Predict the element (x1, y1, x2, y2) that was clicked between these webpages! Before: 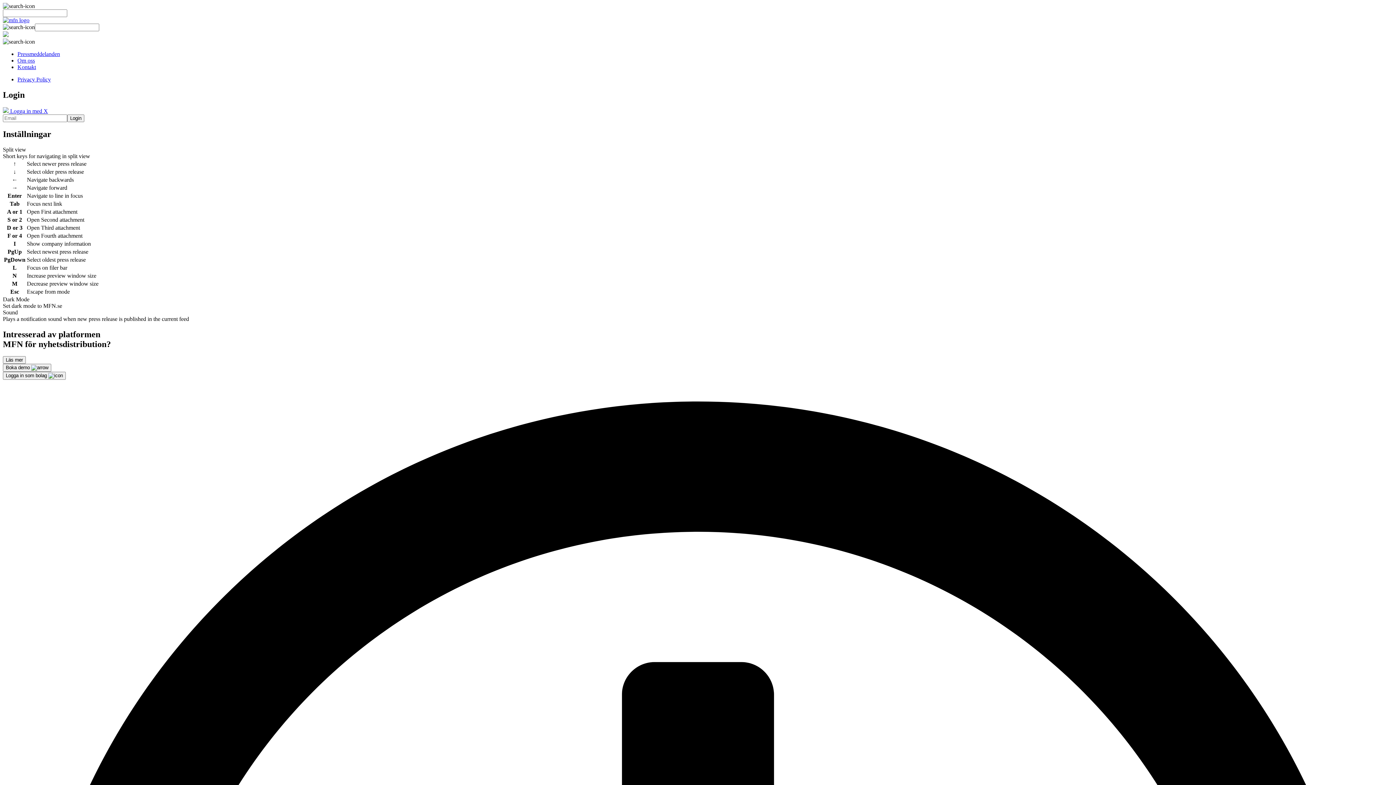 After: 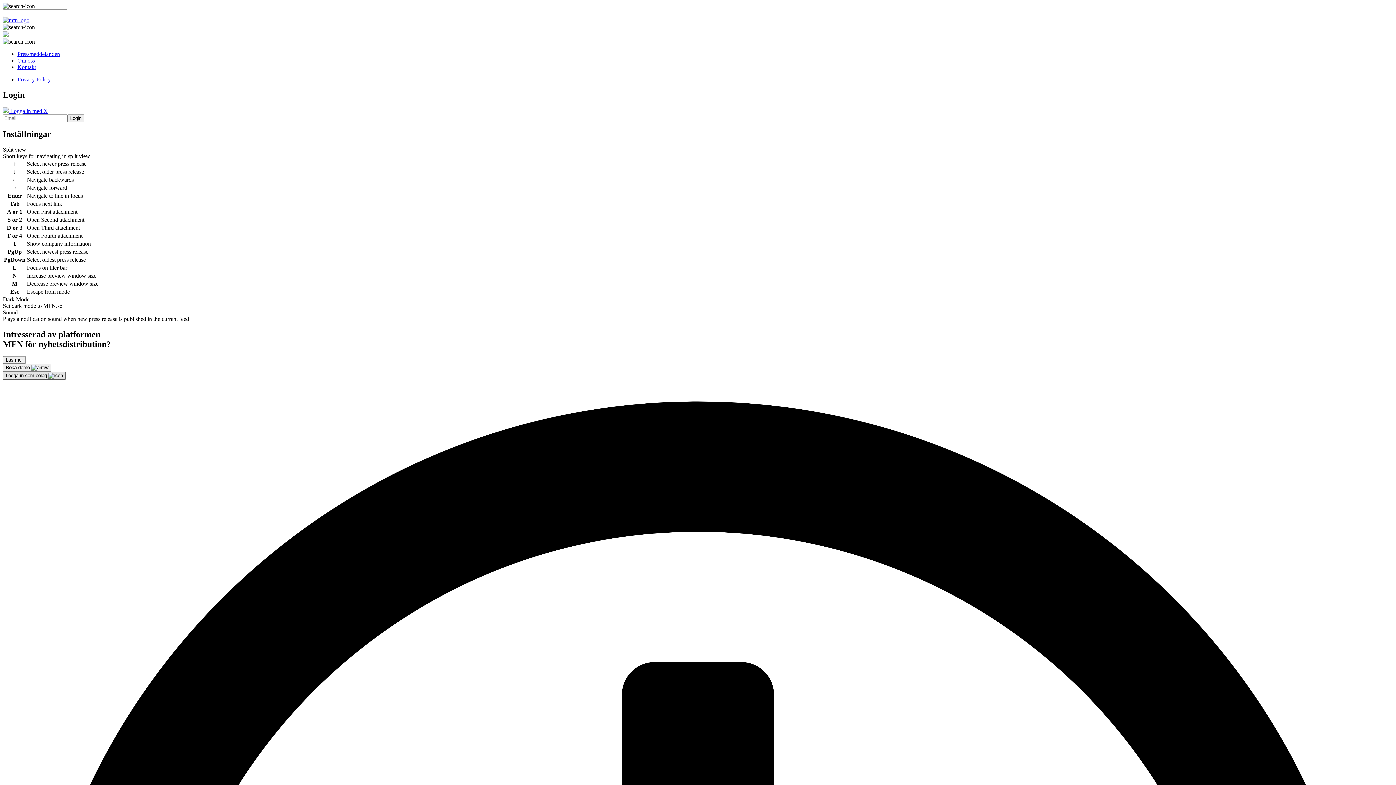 Action: label: Logga in som bolag  bbox: (2, 372, 65, 380)